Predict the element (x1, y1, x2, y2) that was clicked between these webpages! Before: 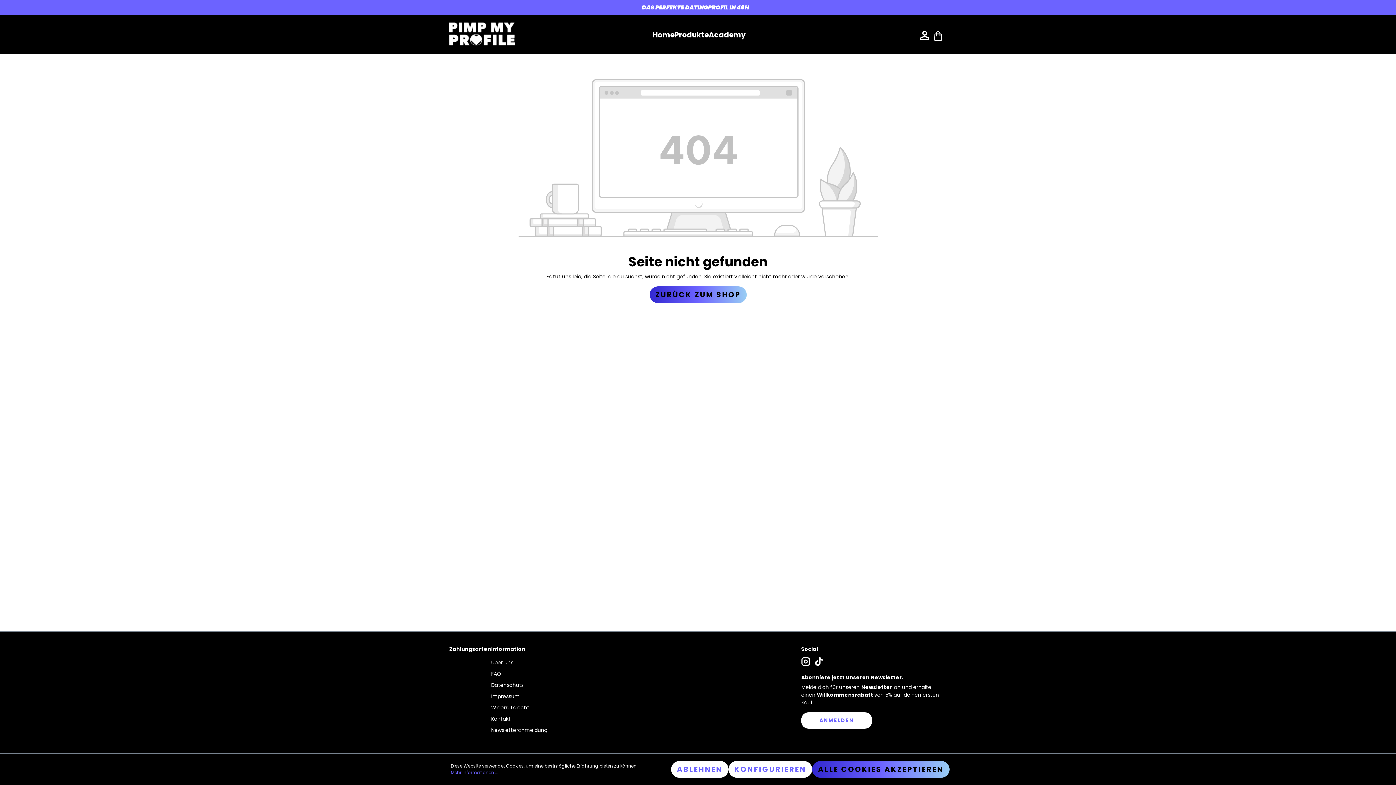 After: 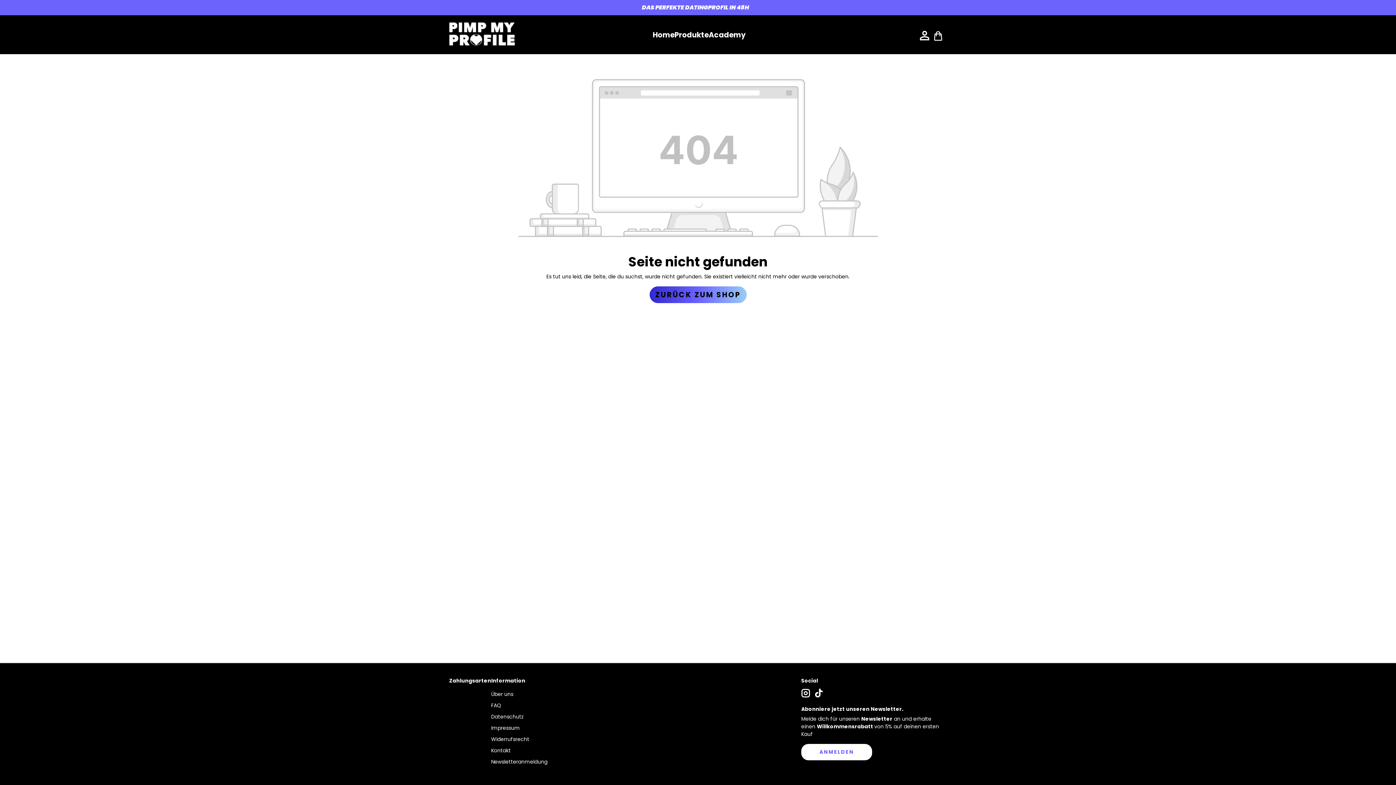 Action: bbox: (671, 761, 728, 778) label: ABLEHNEN